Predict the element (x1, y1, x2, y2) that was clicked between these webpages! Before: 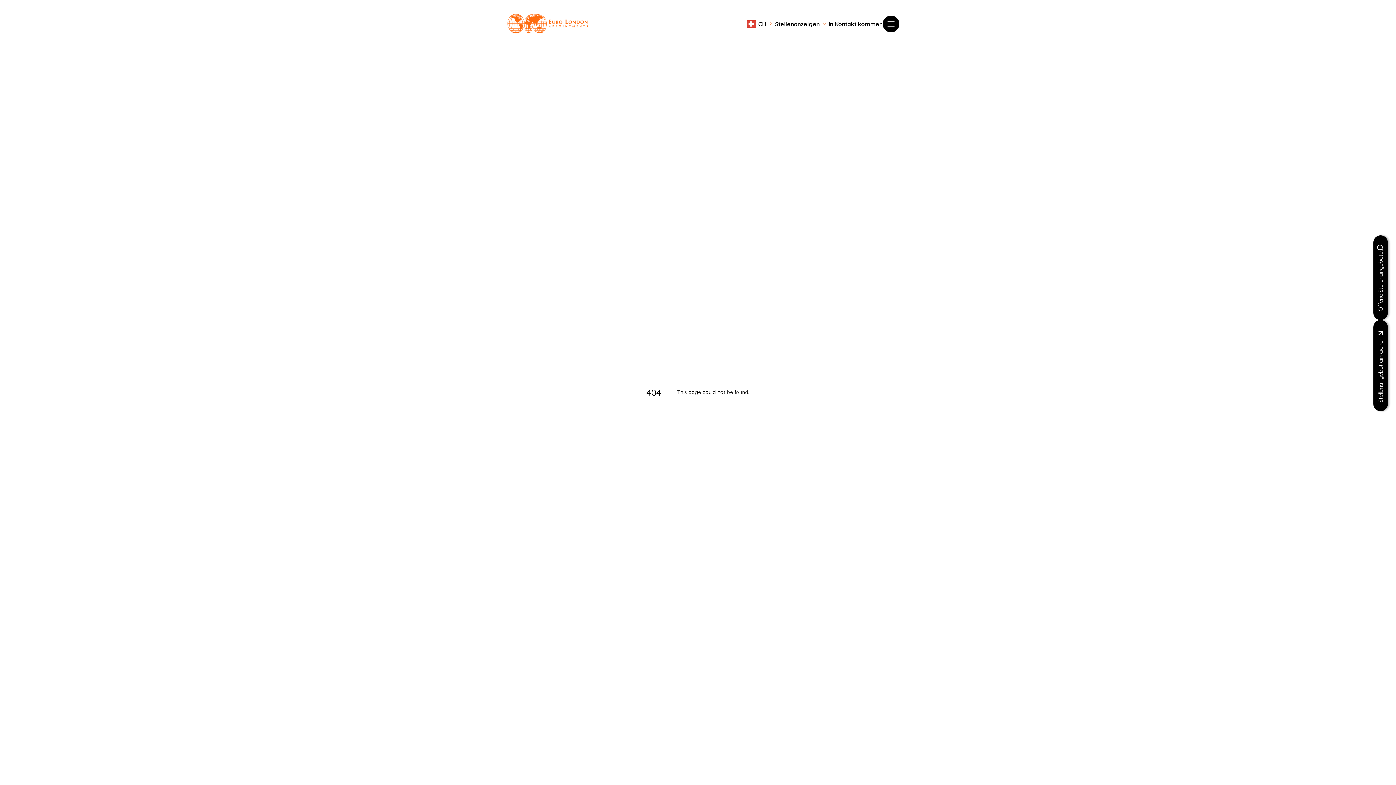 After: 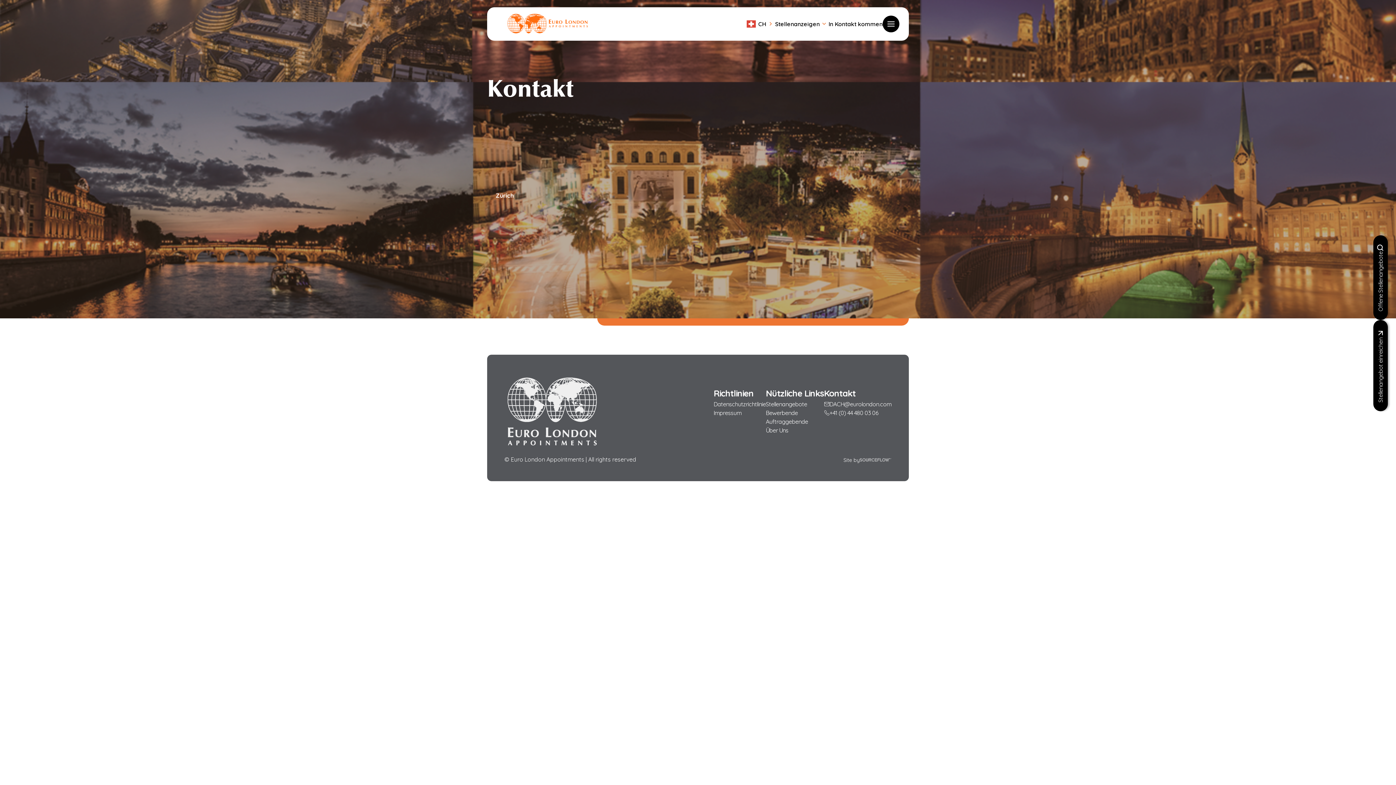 Action: bbox: (828, 20, 882, 27) label: In Kontakt kommen